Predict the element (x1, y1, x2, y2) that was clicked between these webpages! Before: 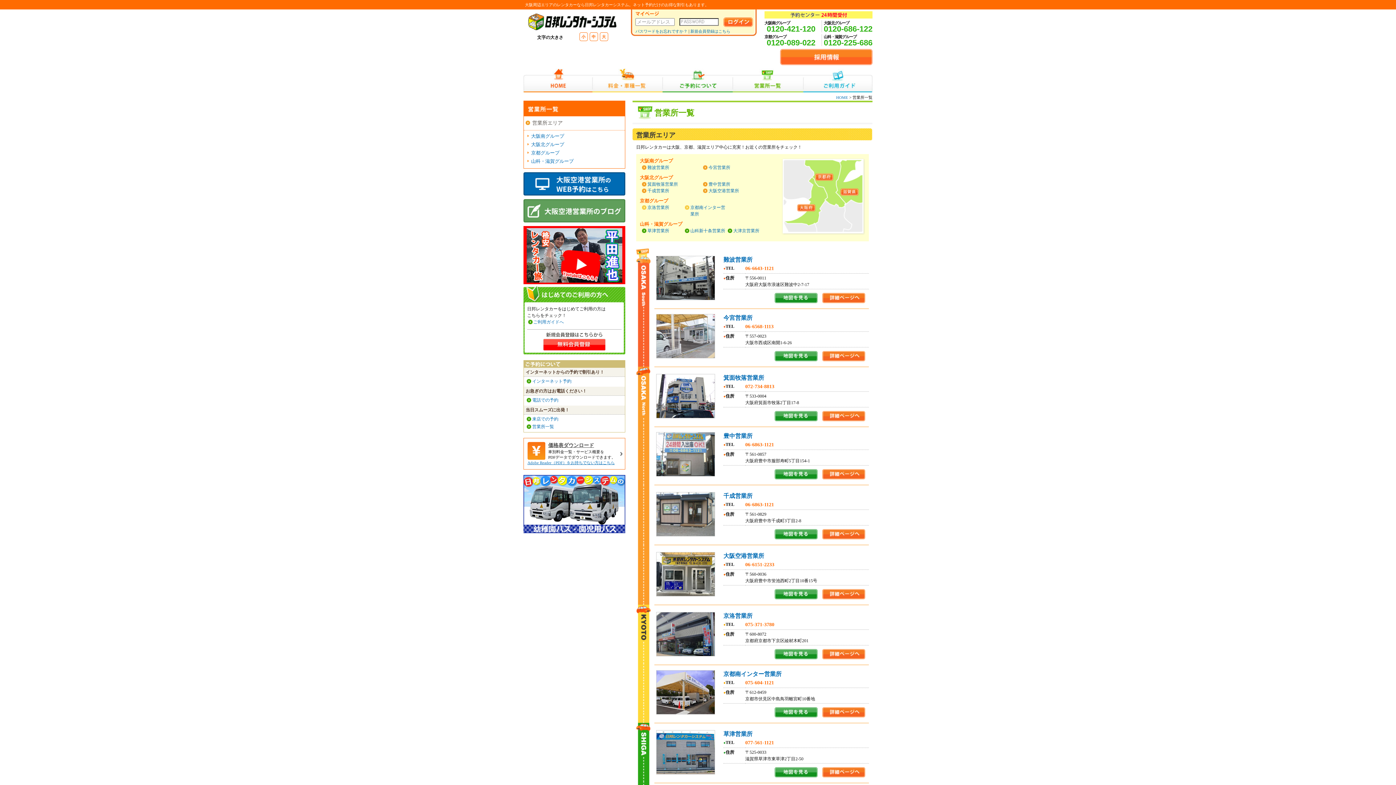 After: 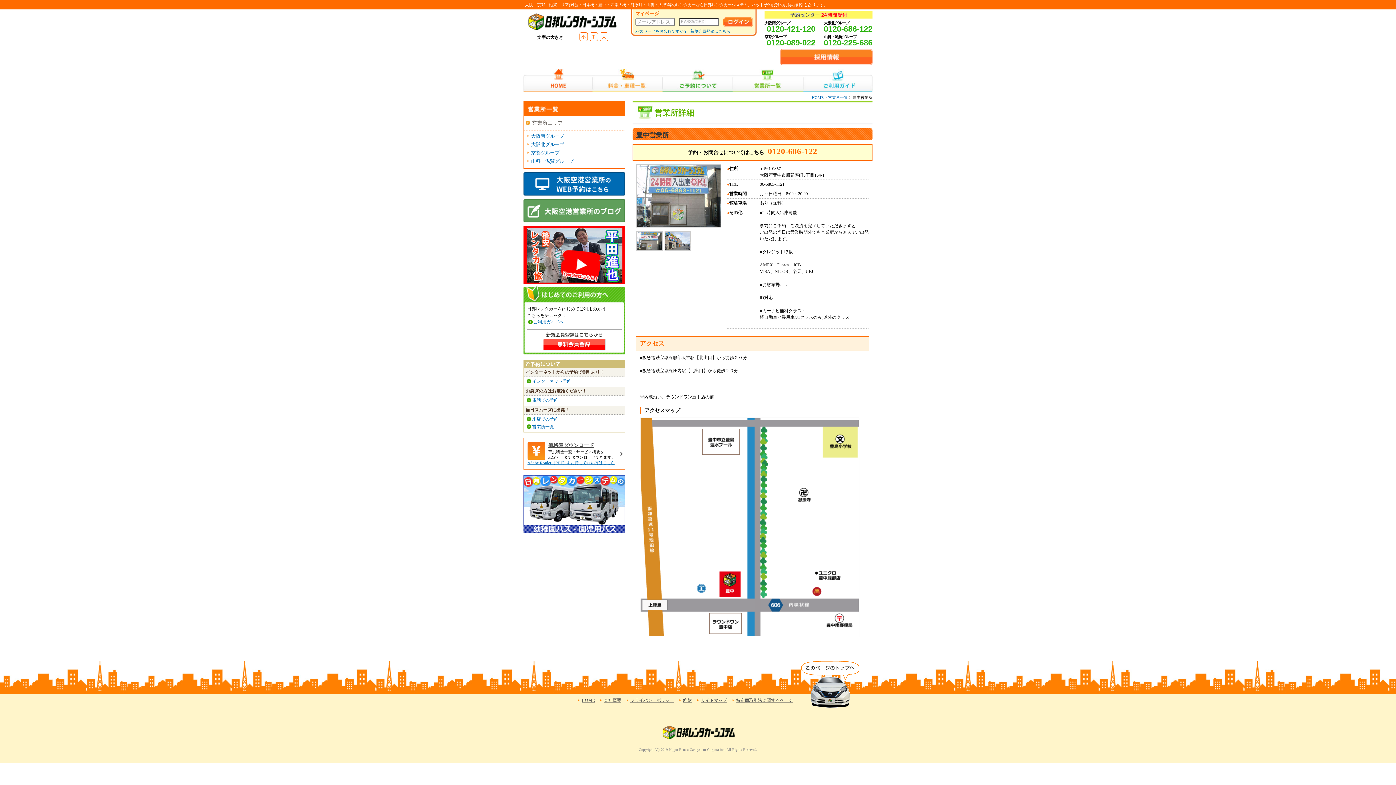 Action: bbox: (774, 475, 818, 480) label:  